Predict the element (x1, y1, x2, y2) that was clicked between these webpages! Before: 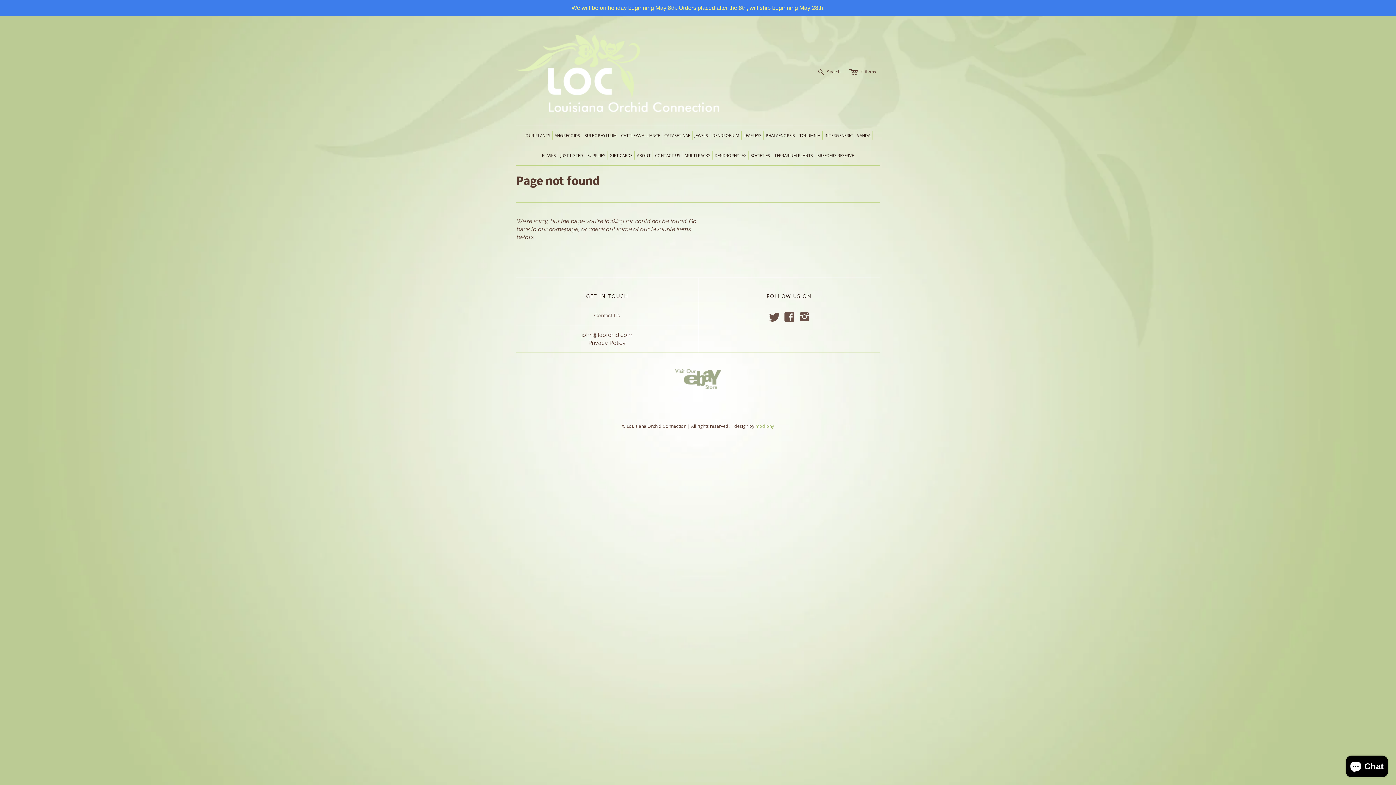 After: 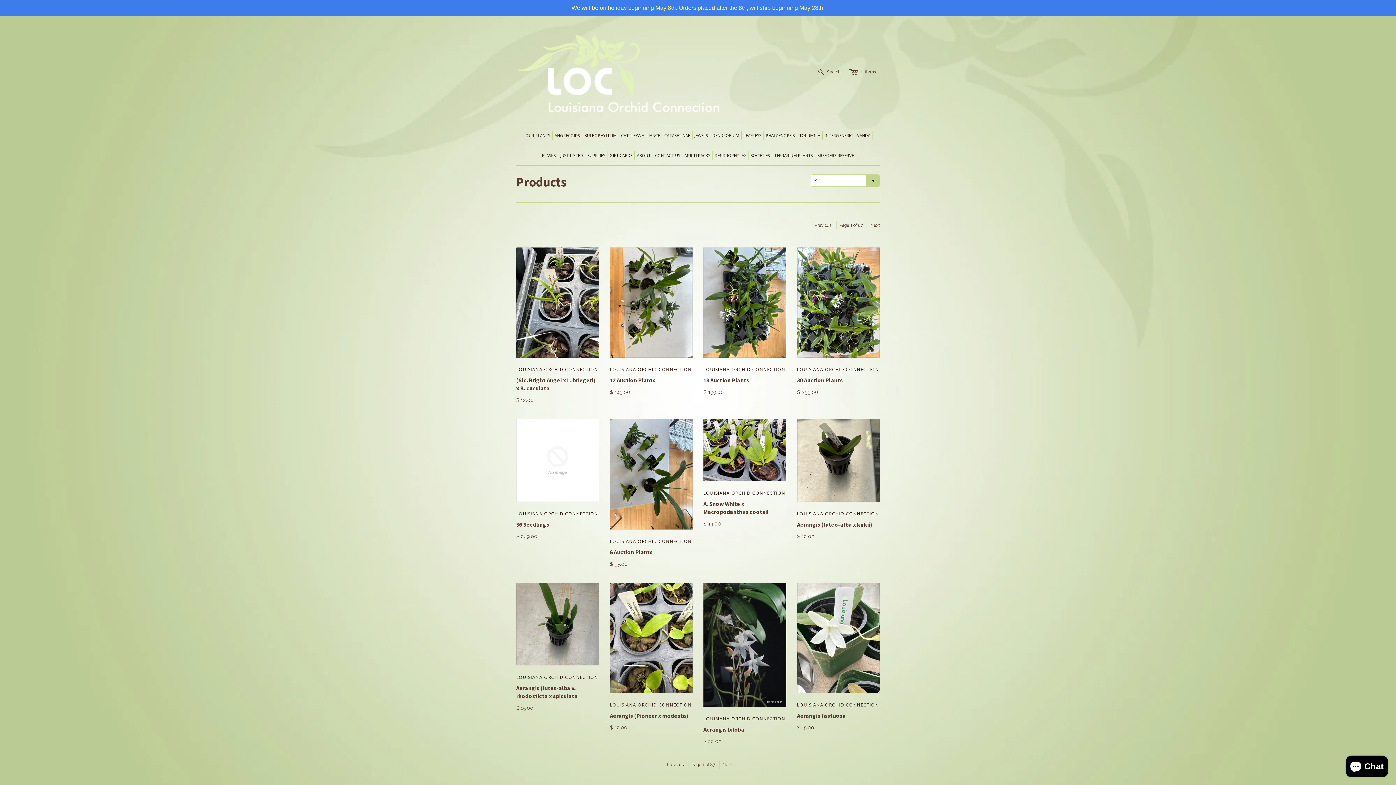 Action: label: OUR PLANTS bbox: (523, 125, 552, 145)